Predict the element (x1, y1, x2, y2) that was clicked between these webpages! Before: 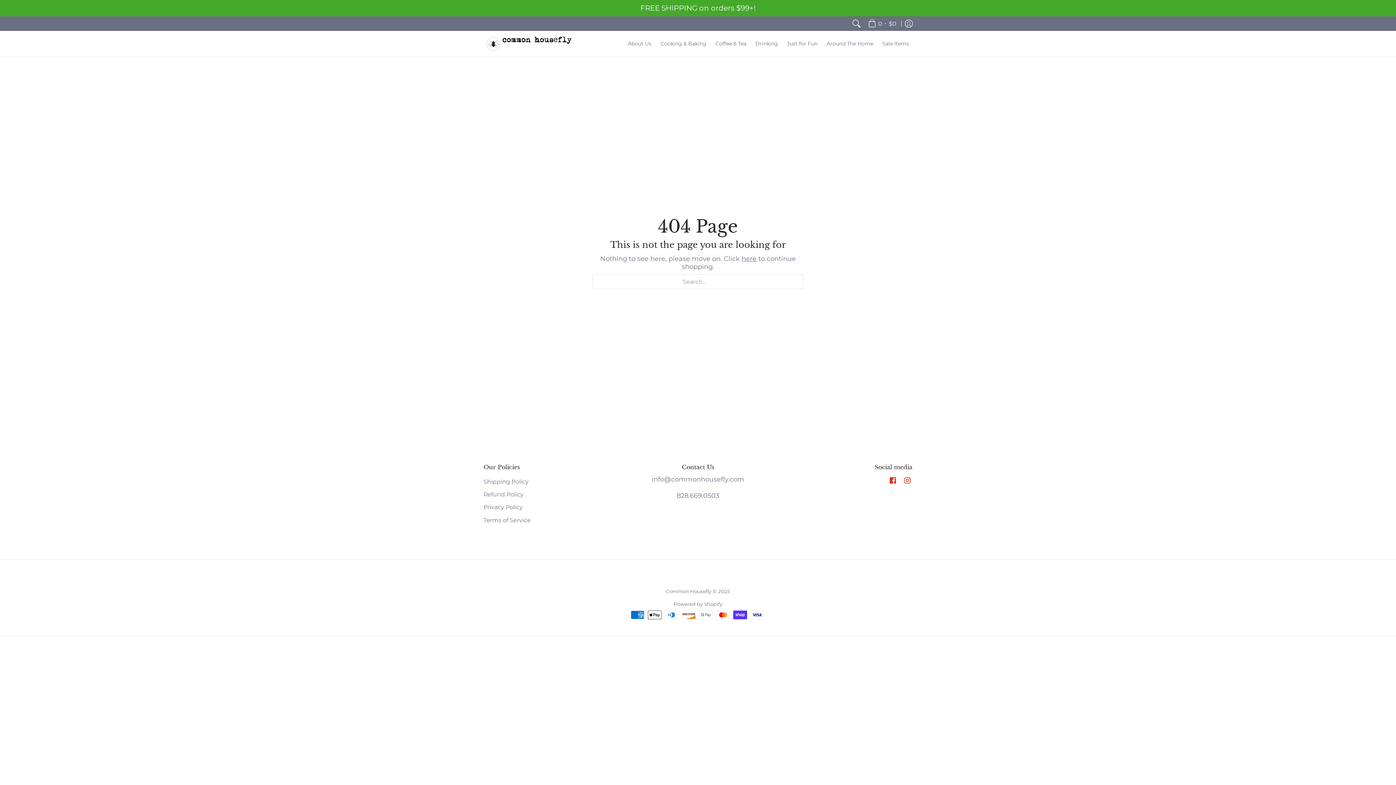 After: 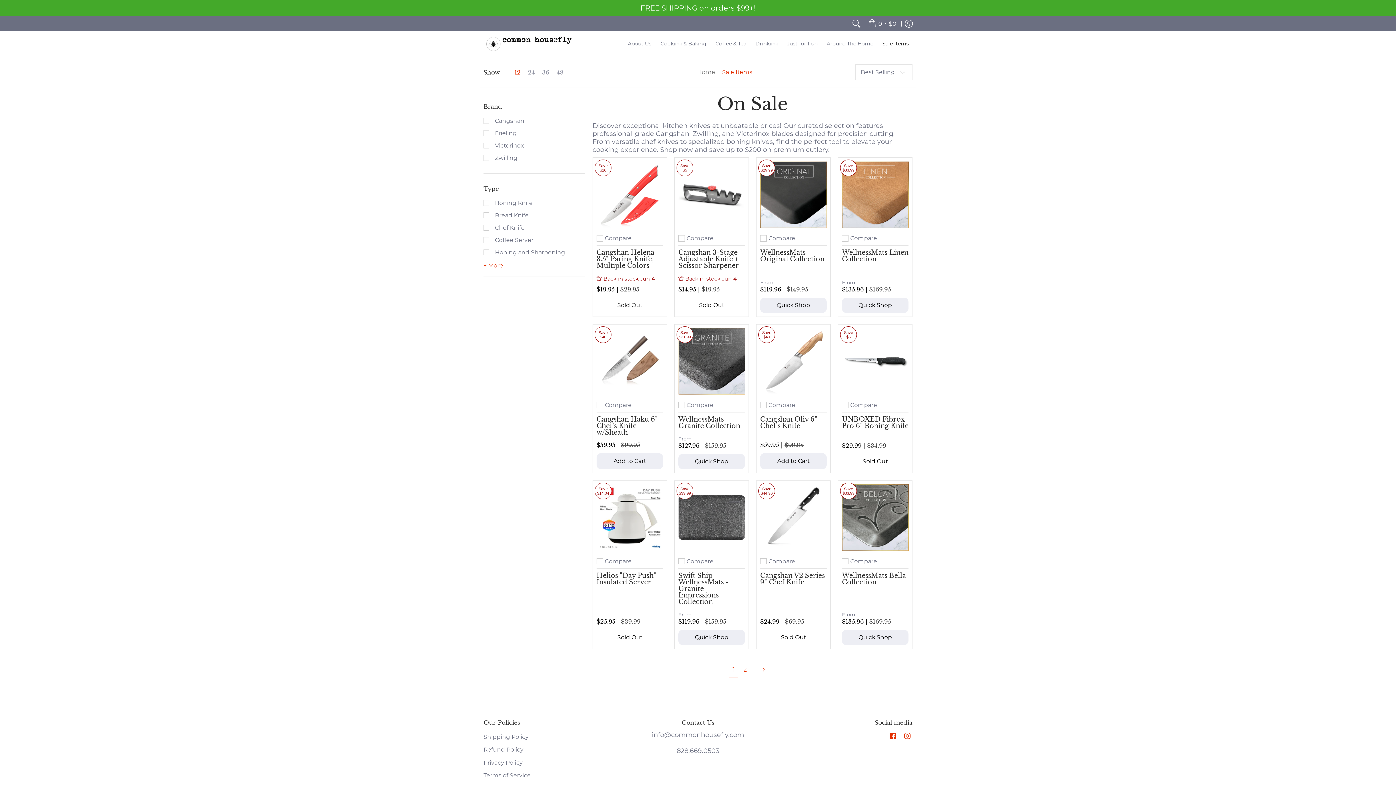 Action: bbox: (878, 30, 912, 56) label: Sale Items